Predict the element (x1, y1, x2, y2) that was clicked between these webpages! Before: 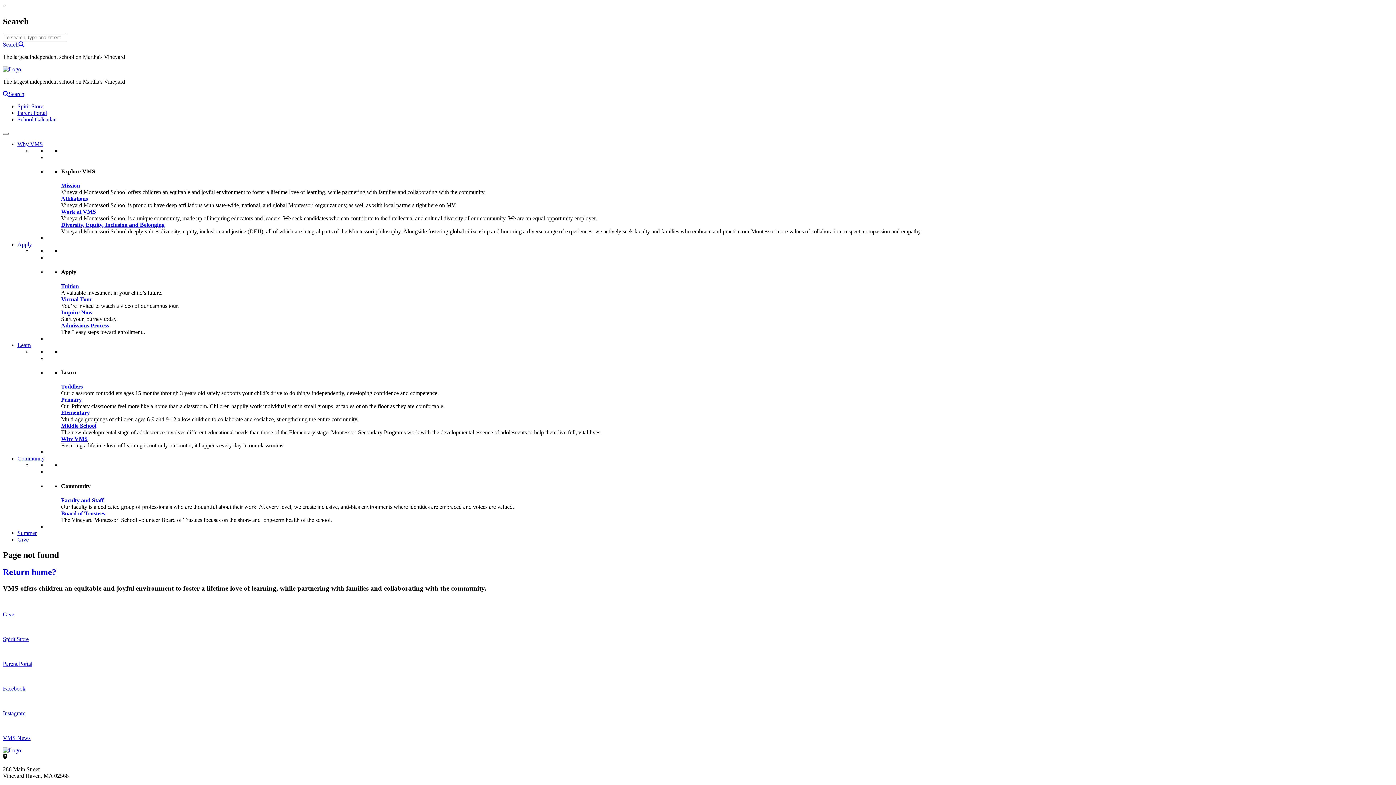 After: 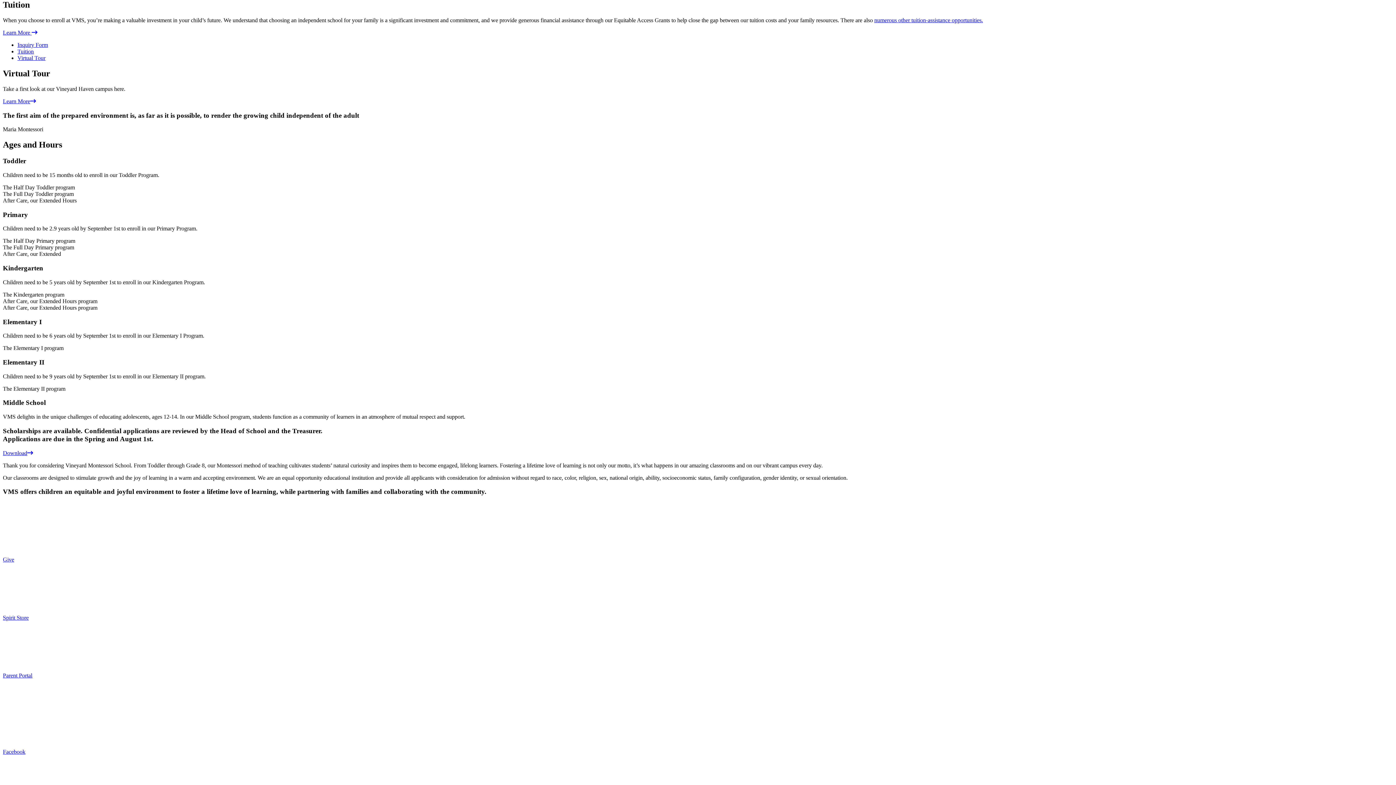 Action: label: Admissions Process bbox: (61, 322, 109, 328)